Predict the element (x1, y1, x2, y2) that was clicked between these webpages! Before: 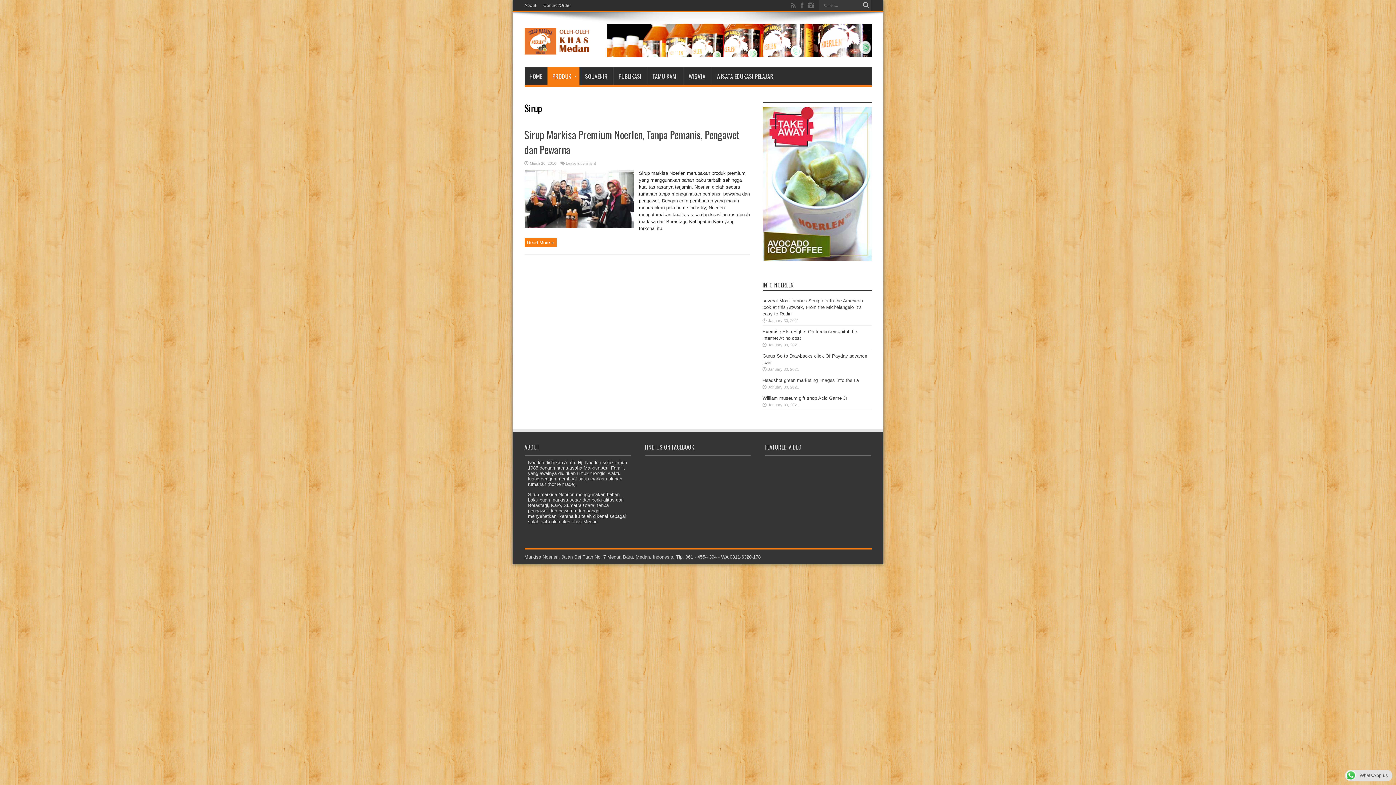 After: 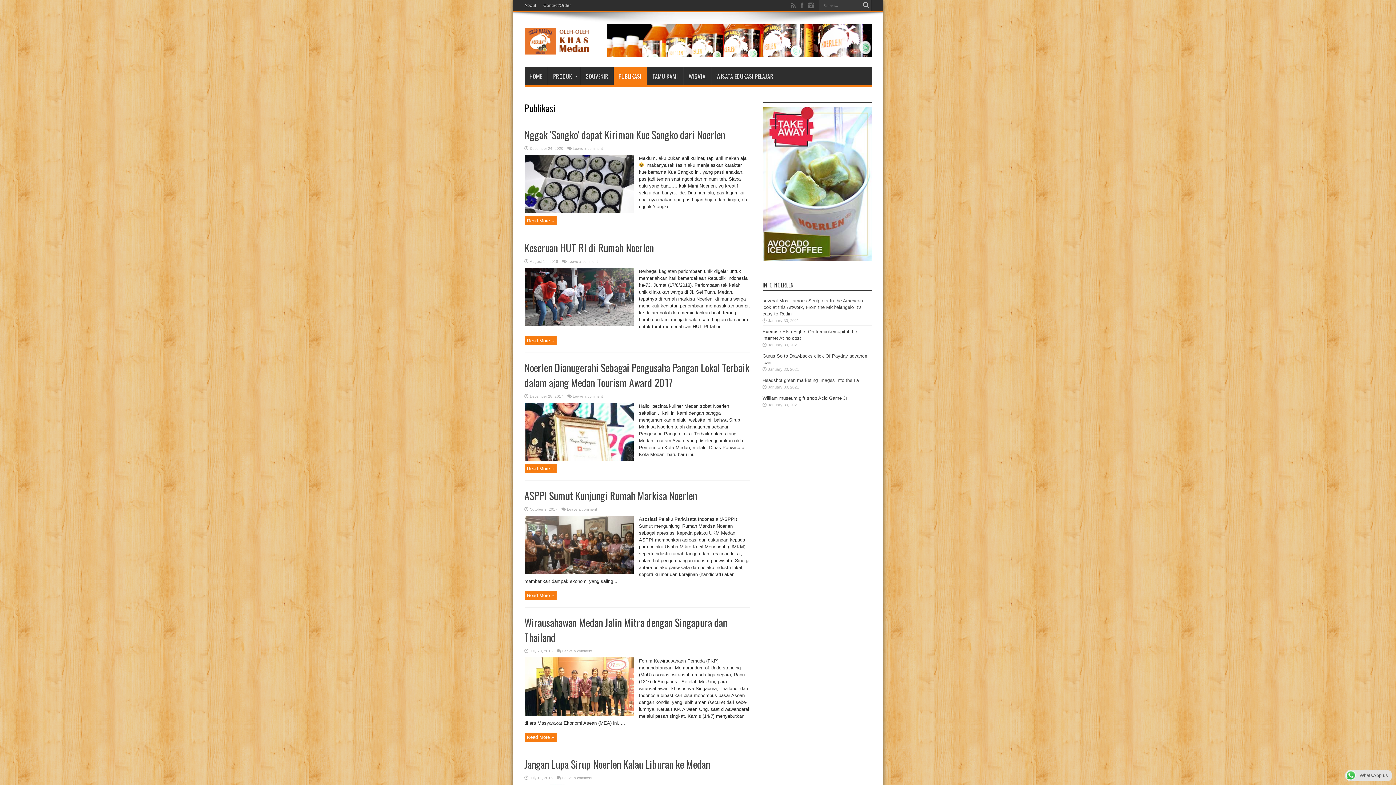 Action: bbox: (613, 67, 646, 85) label: PUBLIKASI